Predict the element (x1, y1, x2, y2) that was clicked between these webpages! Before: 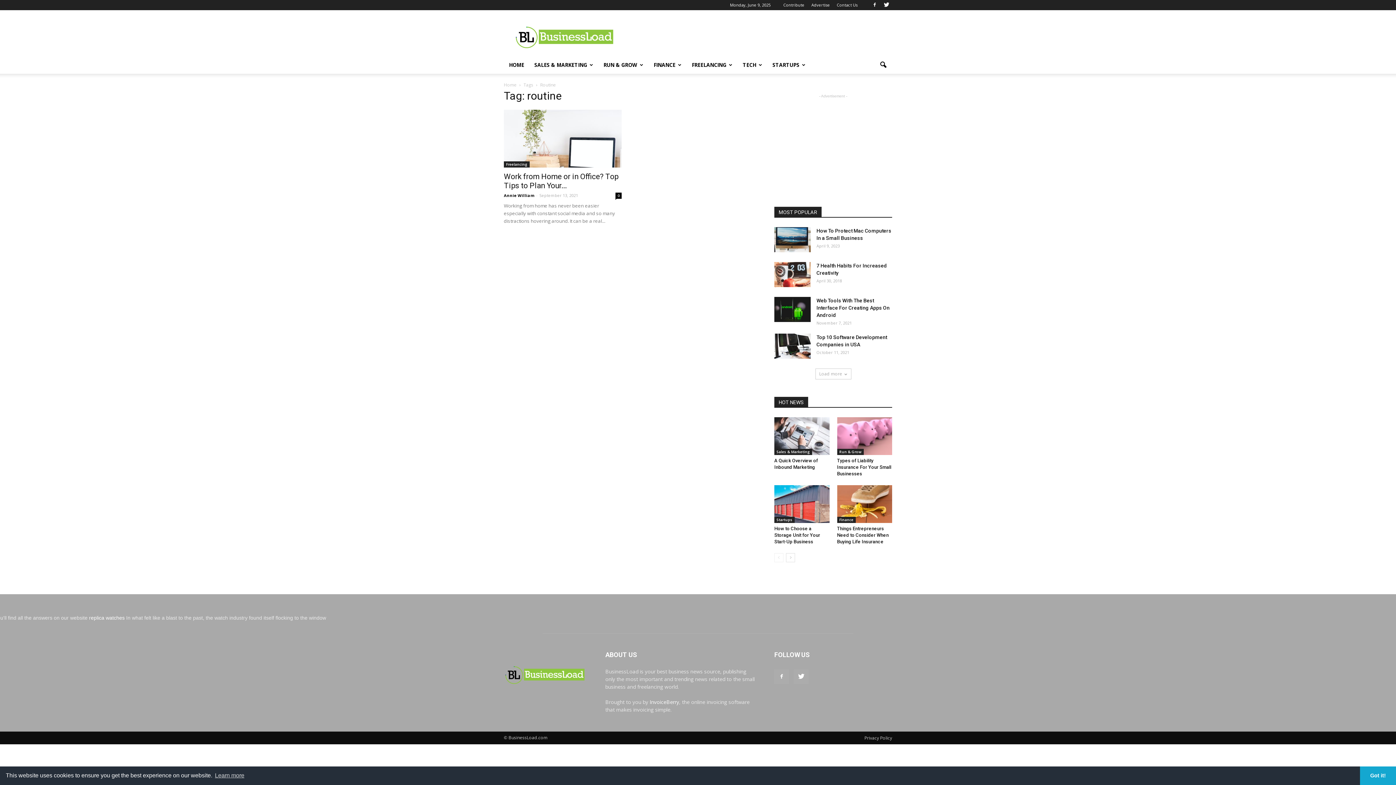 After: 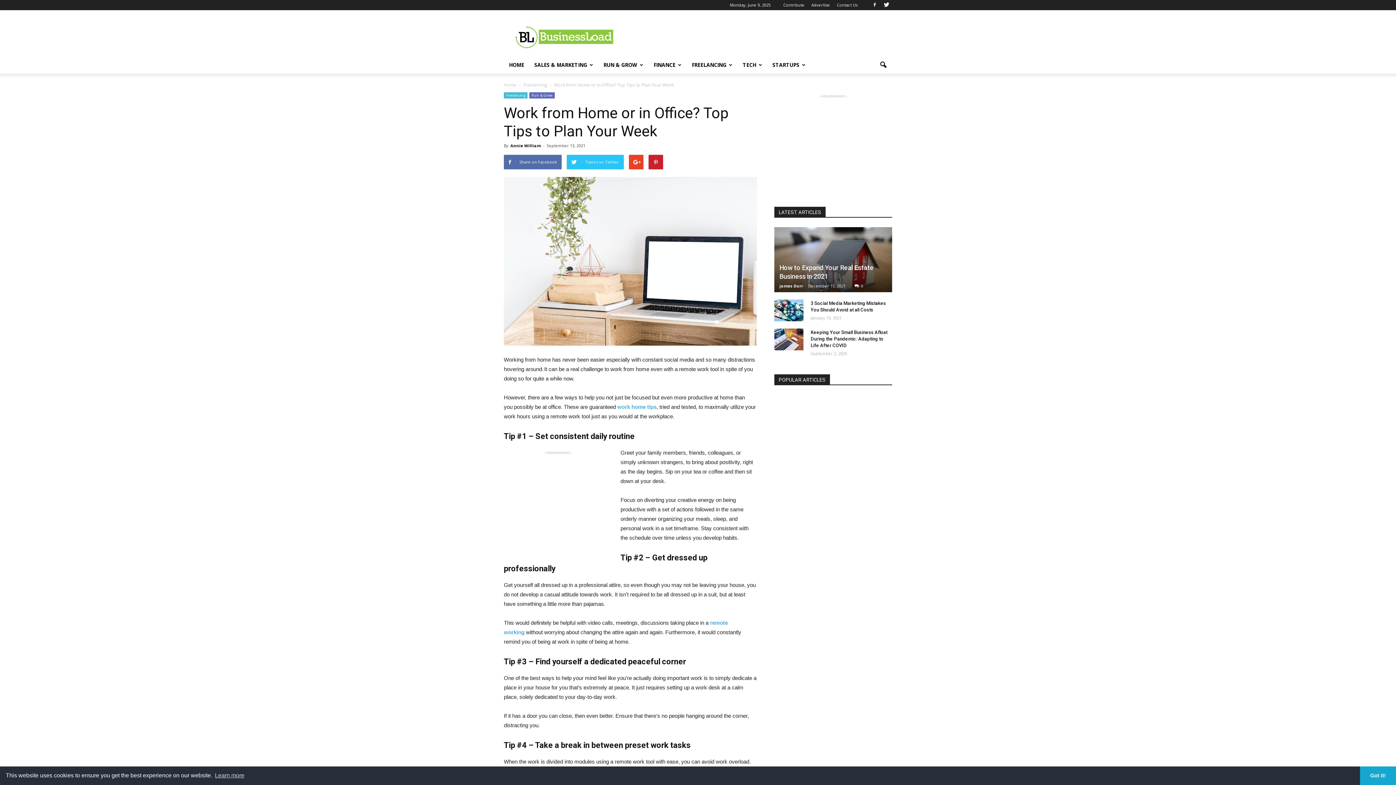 Action: bbox: (504, 109, 621, 167)